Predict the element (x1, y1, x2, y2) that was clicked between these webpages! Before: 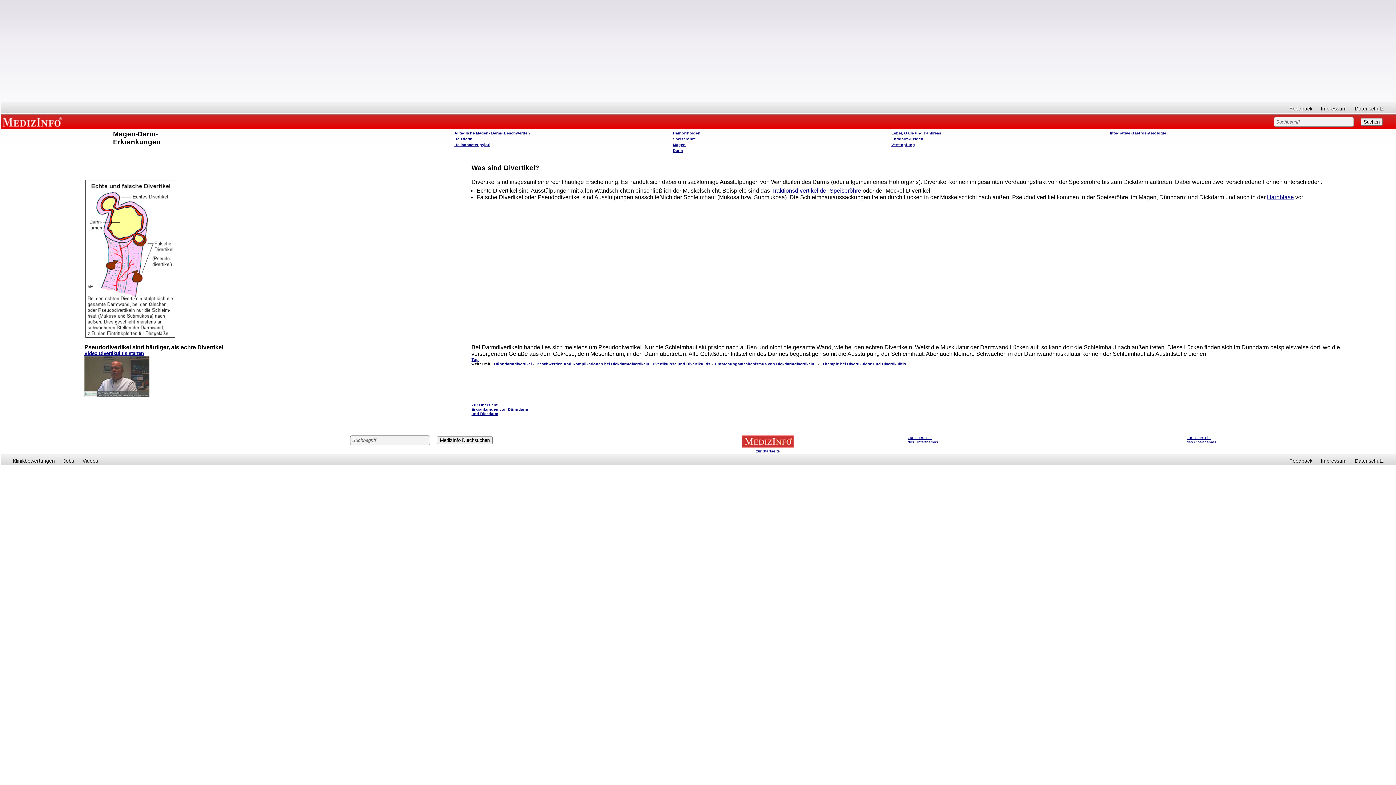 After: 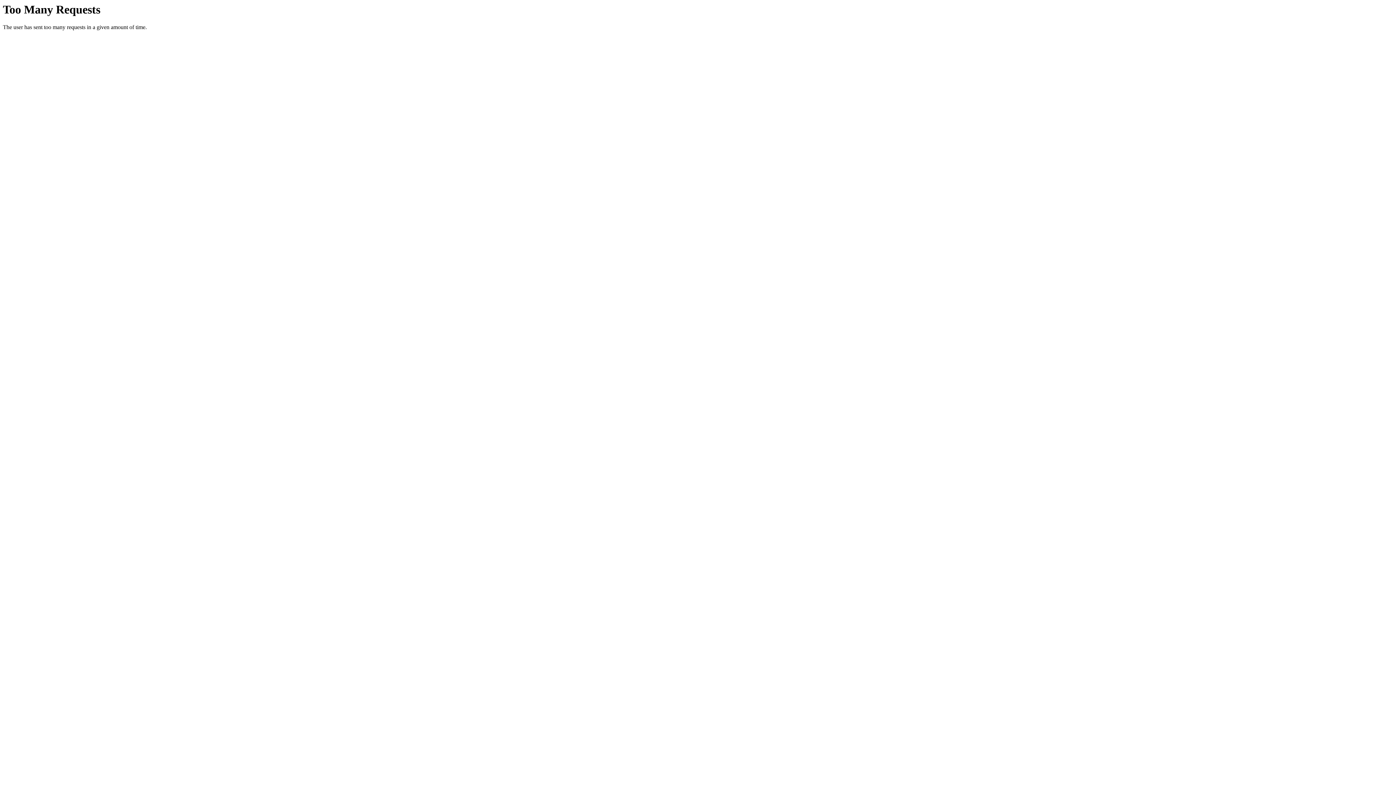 Action: bbox: (63, 458, 74, 464) label: Jobs